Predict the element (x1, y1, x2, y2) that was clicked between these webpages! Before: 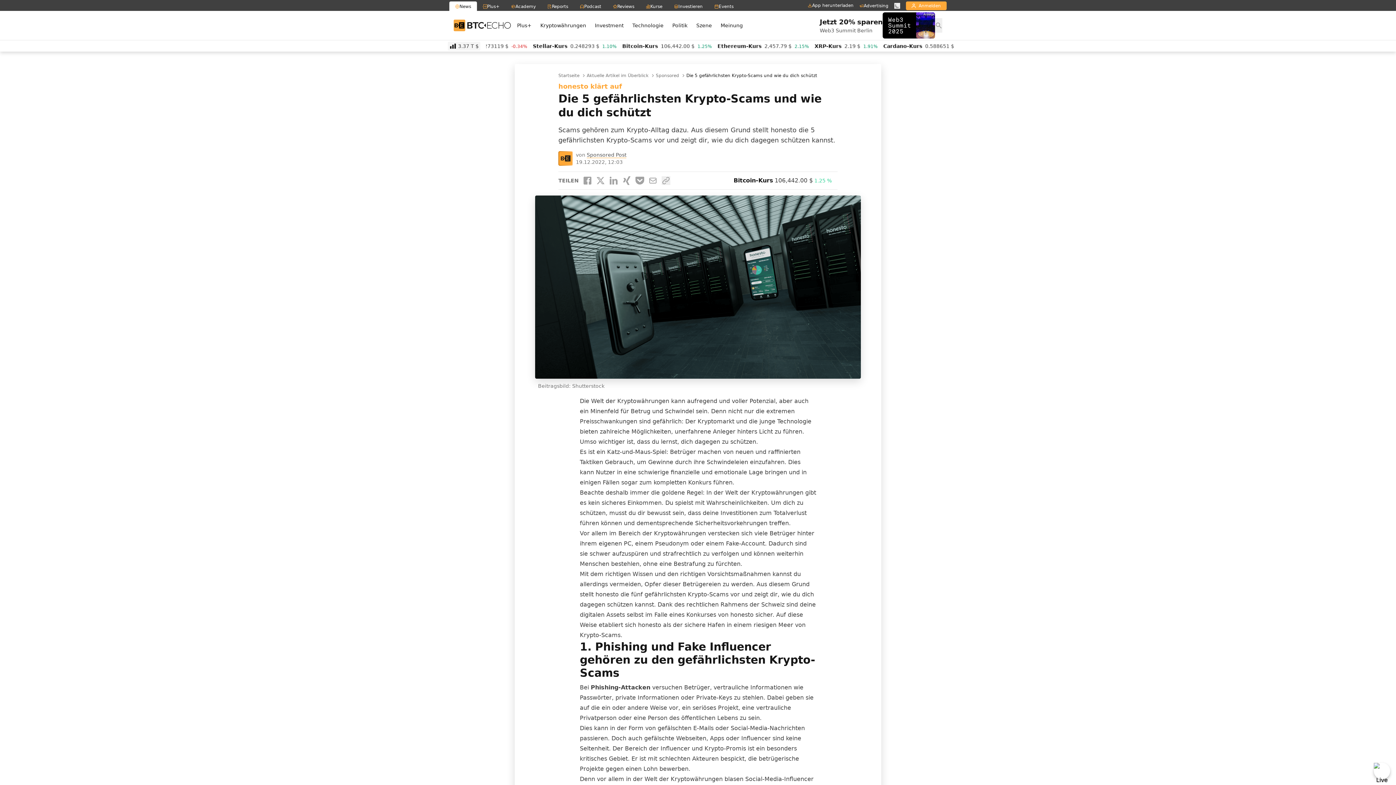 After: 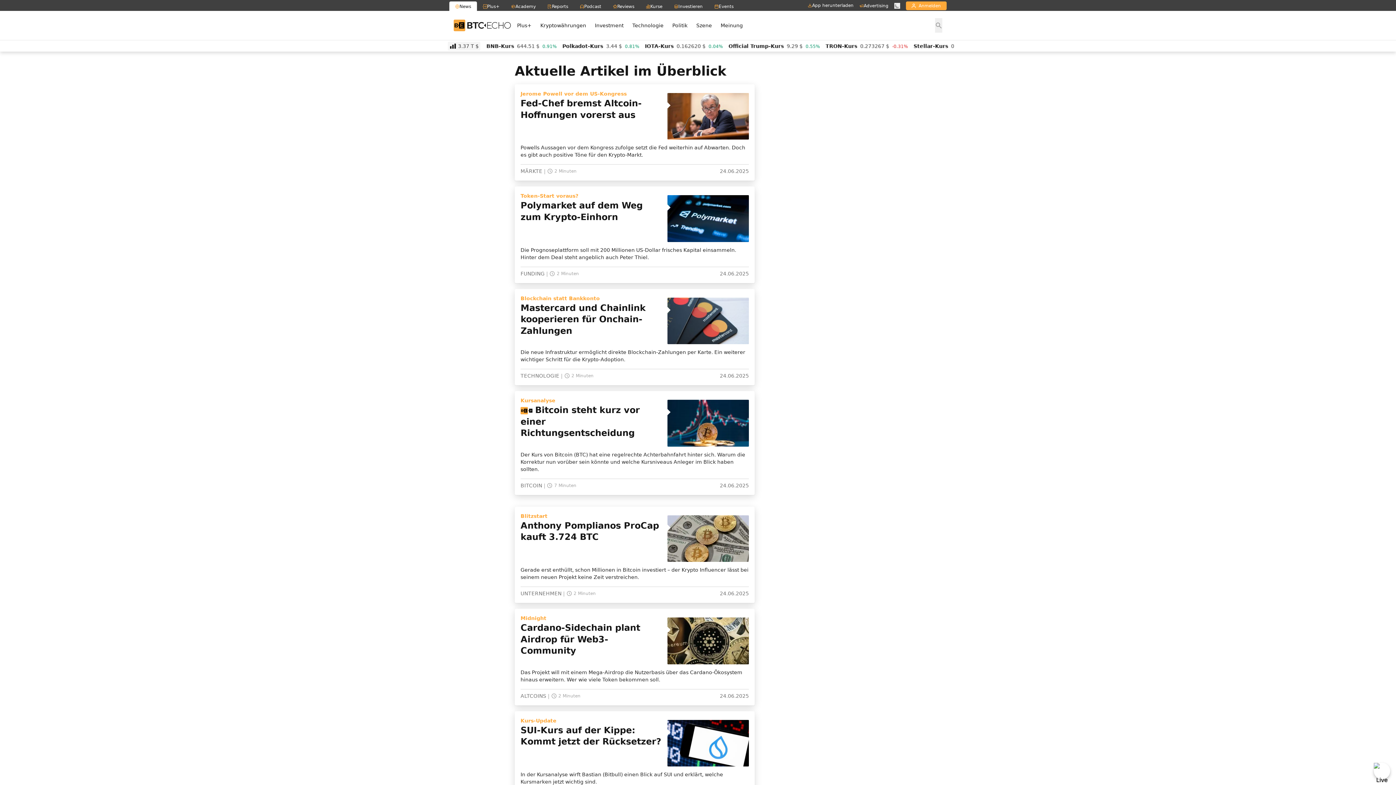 Action: label: Aktuelle Artikel im Überblick bbox: (586, 72, 648, 78)